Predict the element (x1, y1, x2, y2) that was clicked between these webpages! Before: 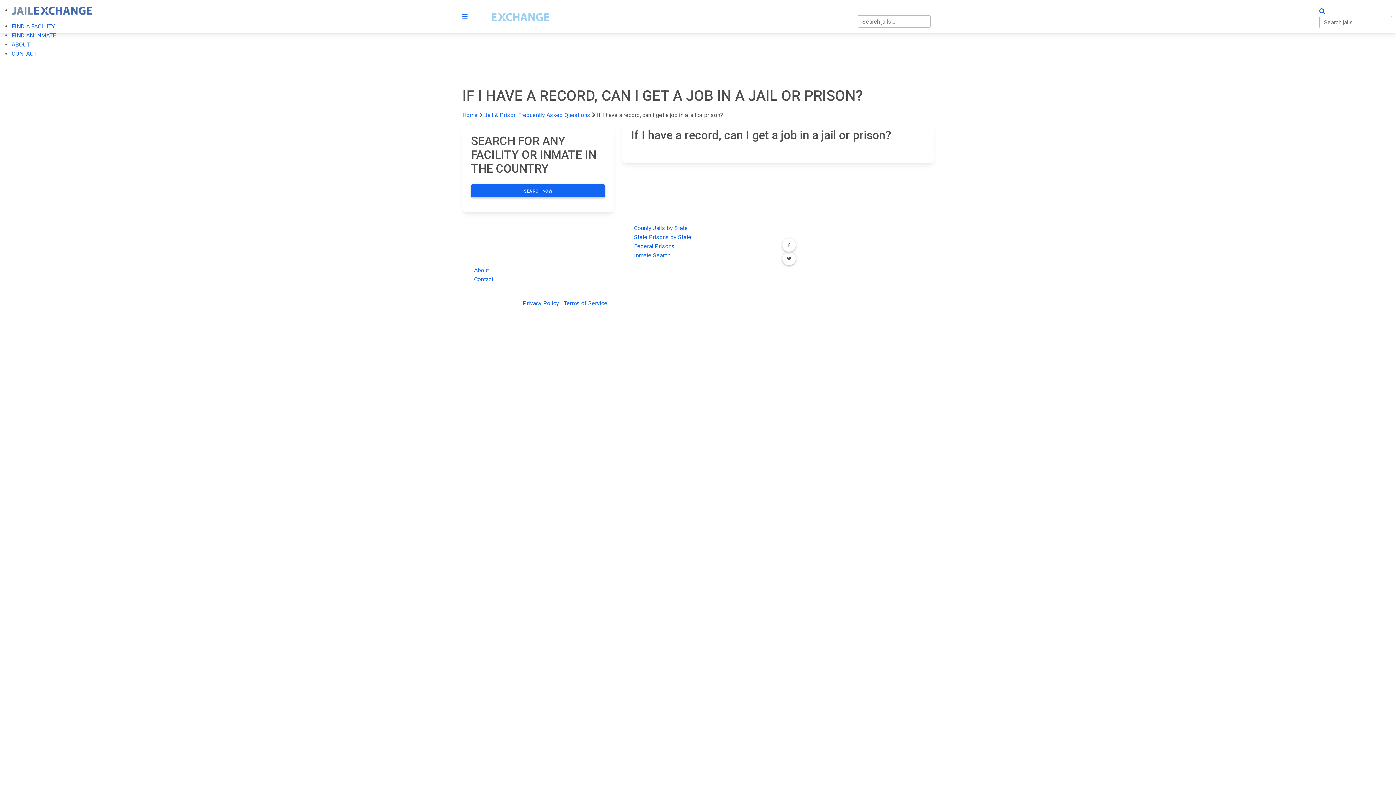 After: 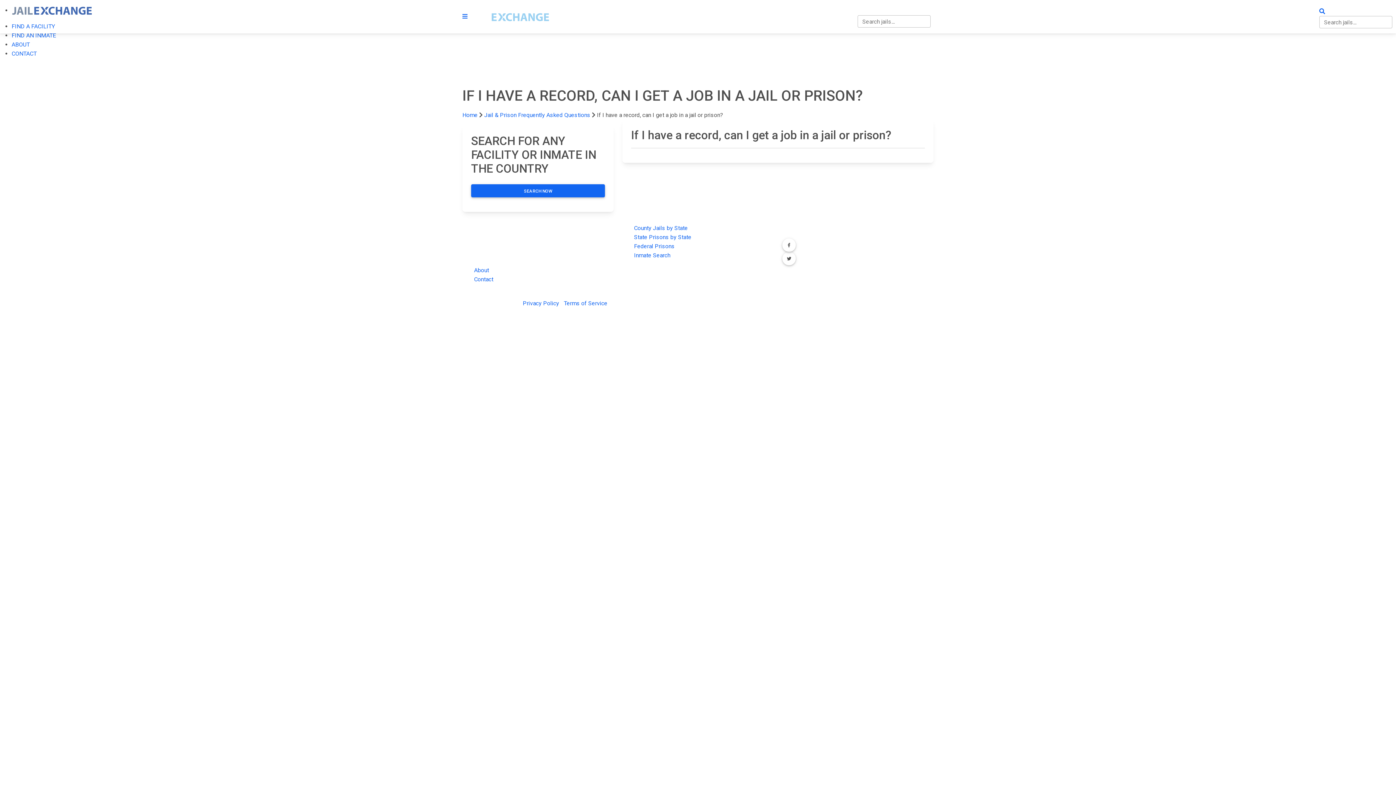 Action: bbox: (597, 111, 723, 118) label: If I have a record, can I get a job in a jail or prison?